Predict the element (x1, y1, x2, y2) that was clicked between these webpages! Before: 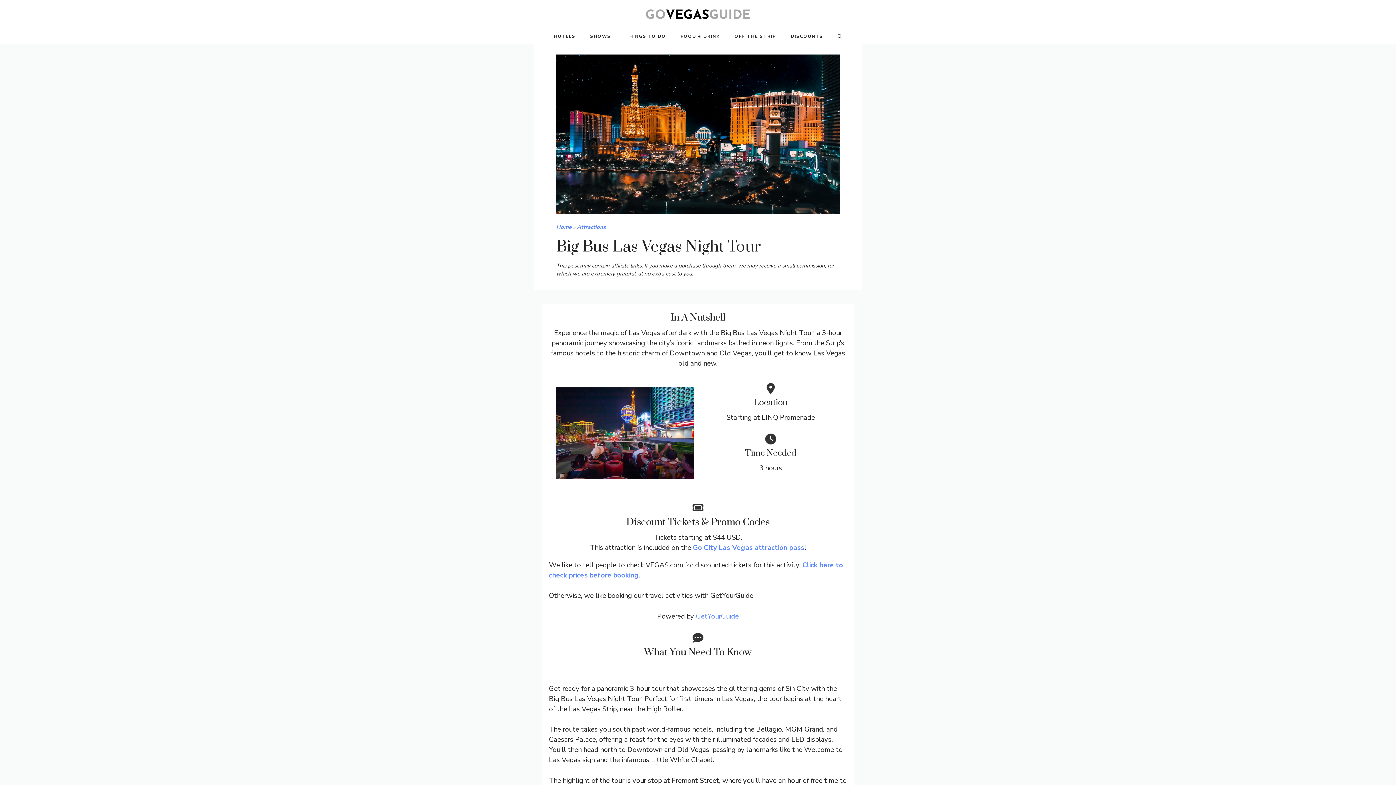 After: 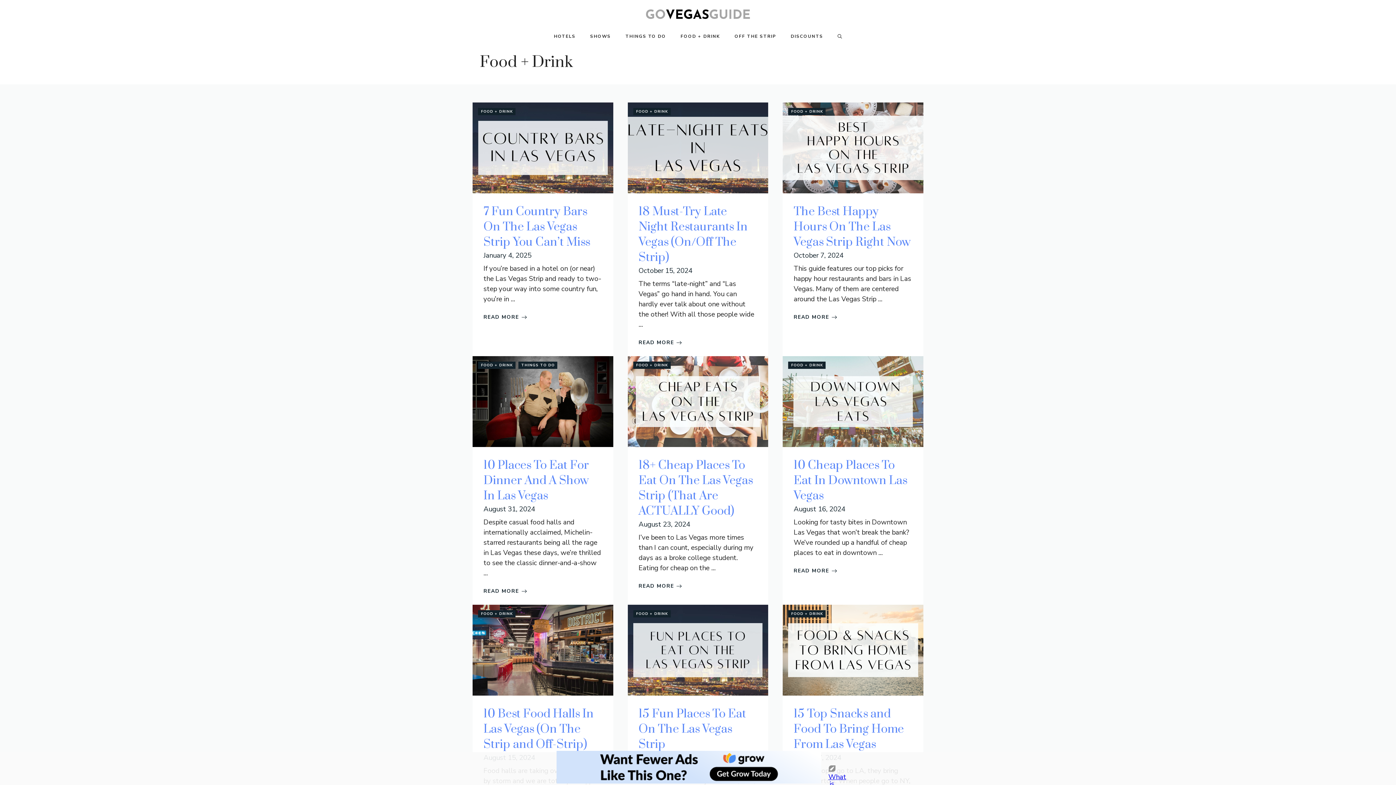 Action: label: FOOD + DRINK bbox: (673, 29, 727, 43)